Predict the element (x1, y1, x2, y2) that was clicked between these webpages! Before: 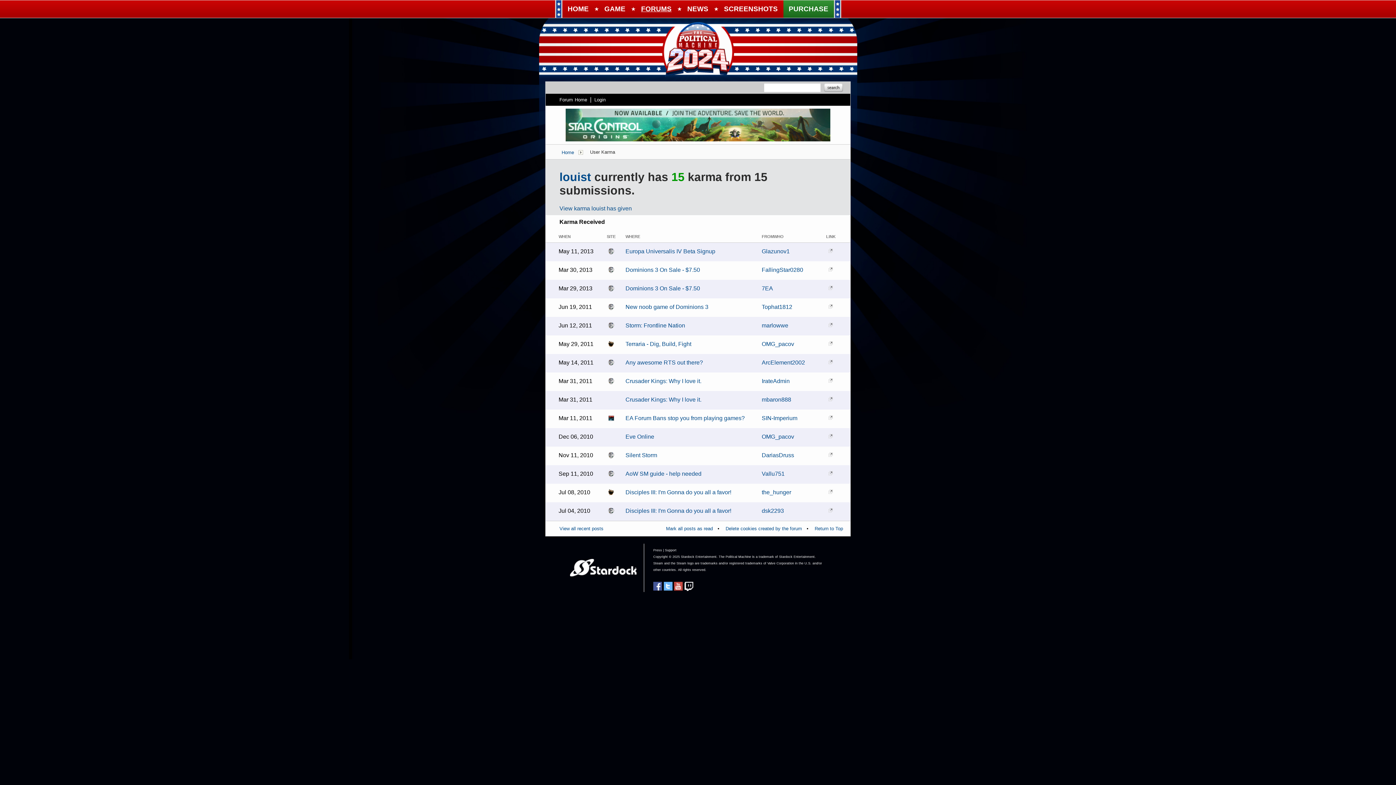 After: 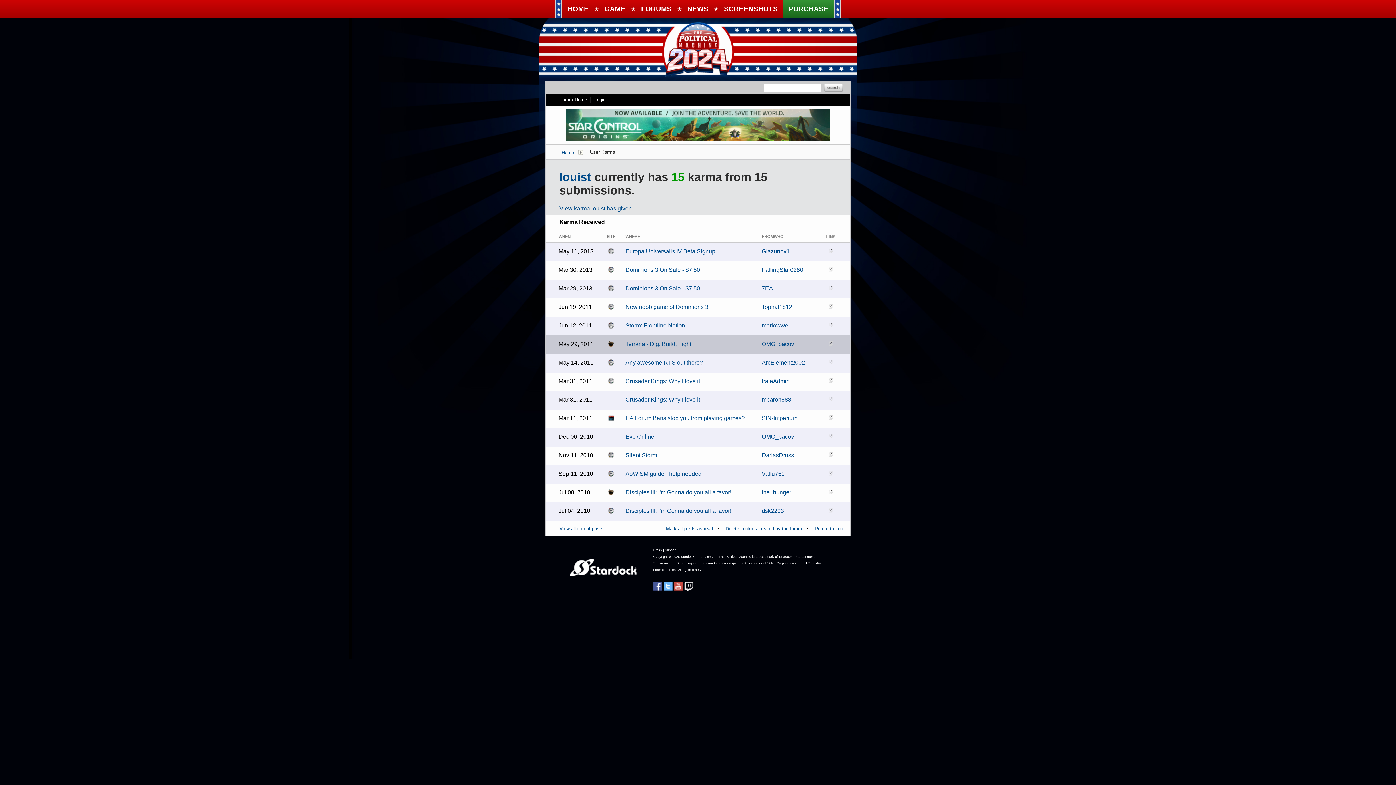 Action: bbox: (828, 341, 833, 346)